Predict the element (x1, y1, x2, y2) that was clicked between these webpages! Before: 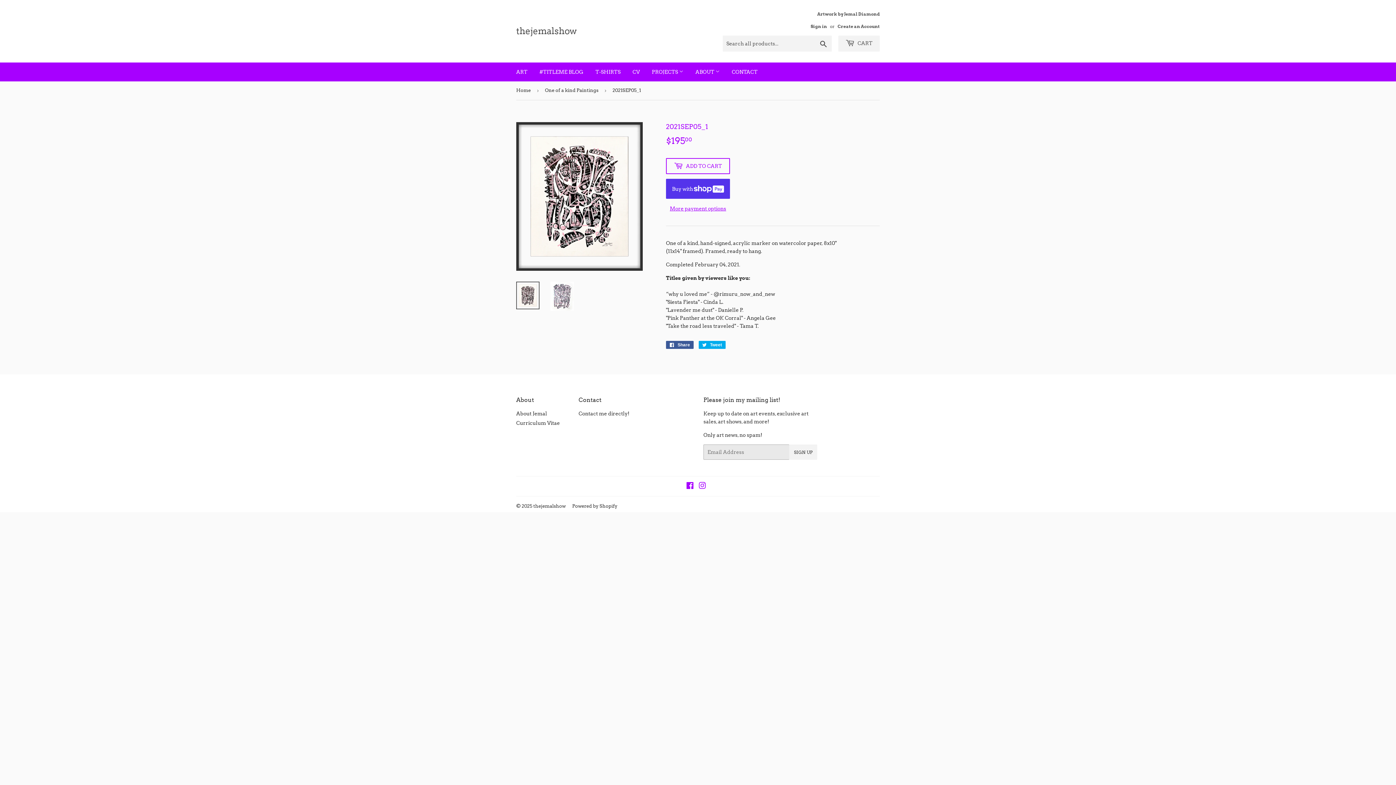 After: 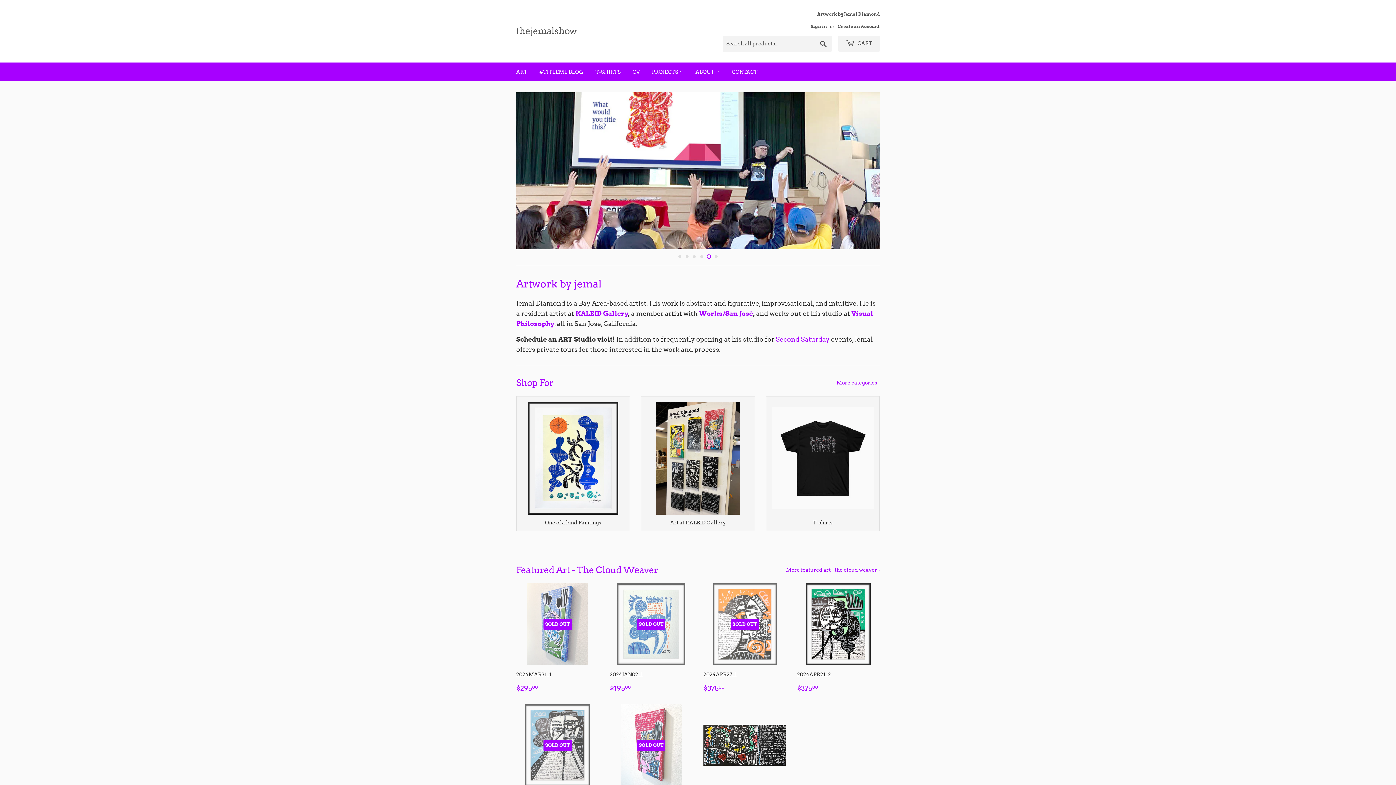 Action: bbox: (516, 25, 698, 37) label: thejemalshow